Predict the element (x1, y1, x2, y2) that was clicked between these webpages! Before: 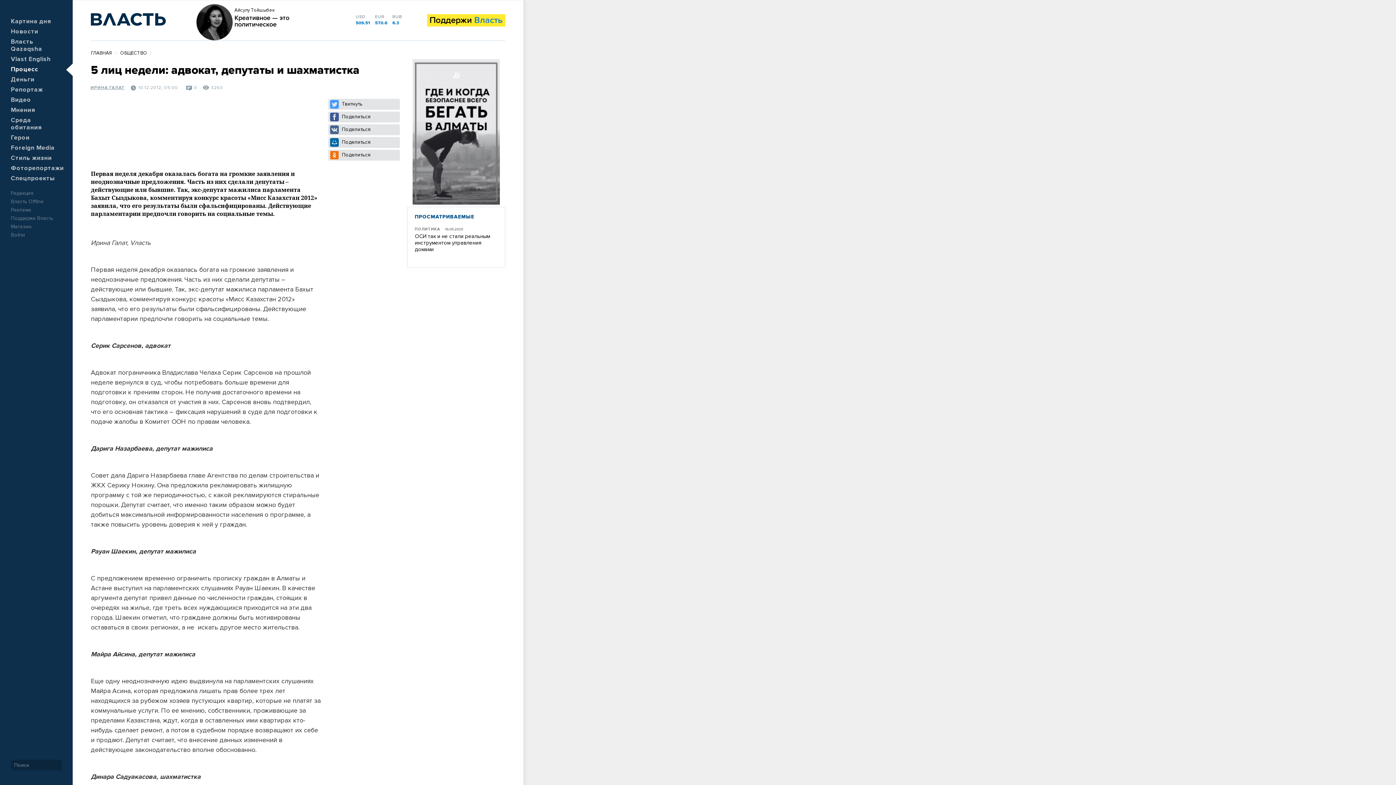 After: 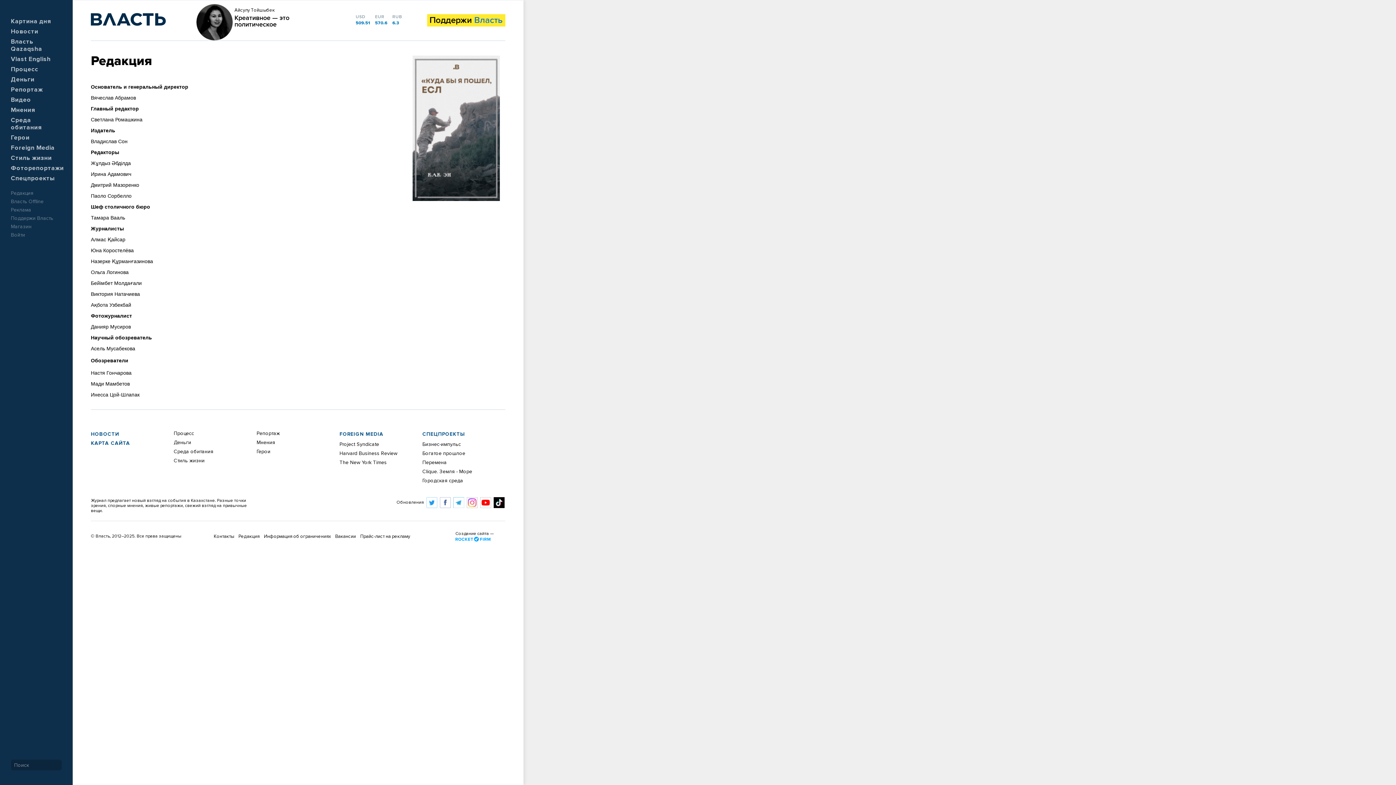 Action: label: Редакция bbox: (10, 190, 33, 196)